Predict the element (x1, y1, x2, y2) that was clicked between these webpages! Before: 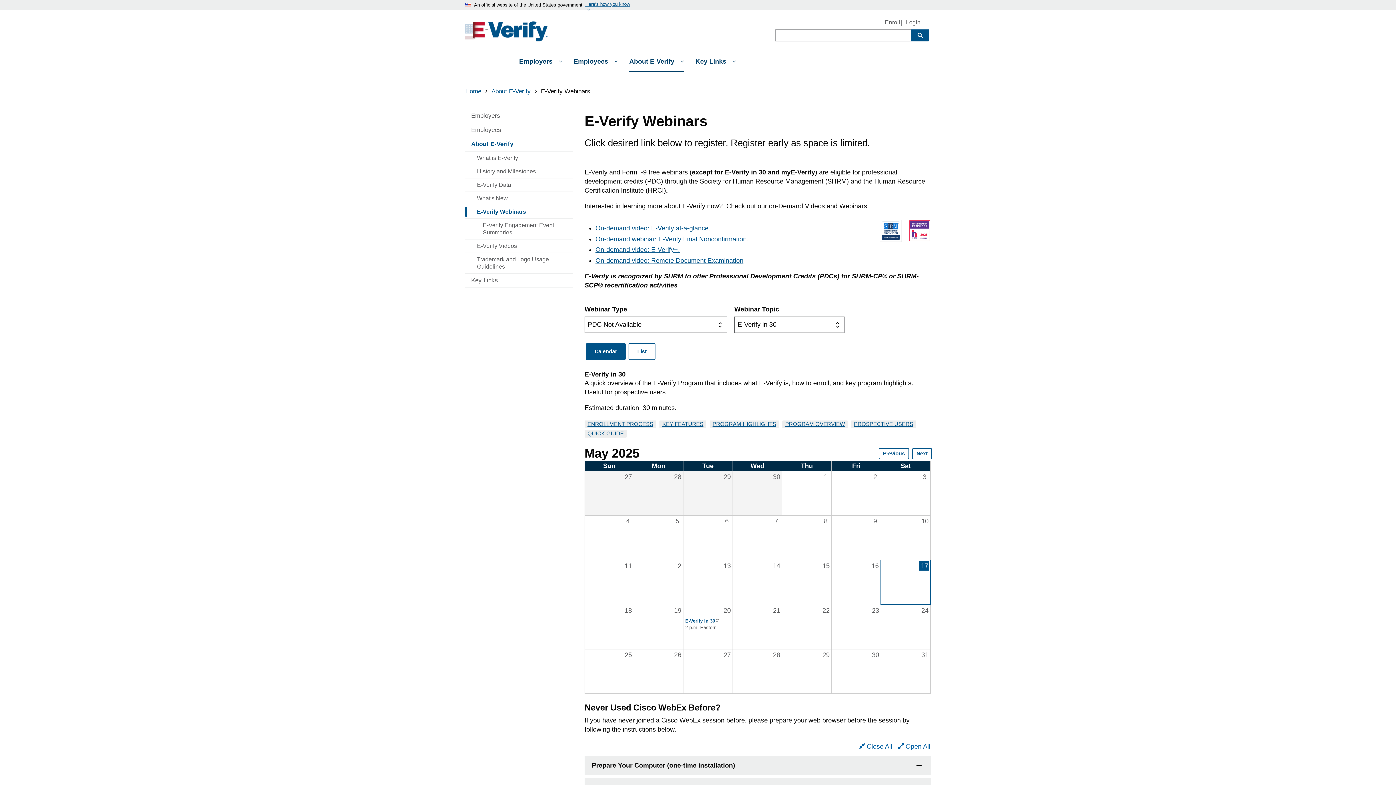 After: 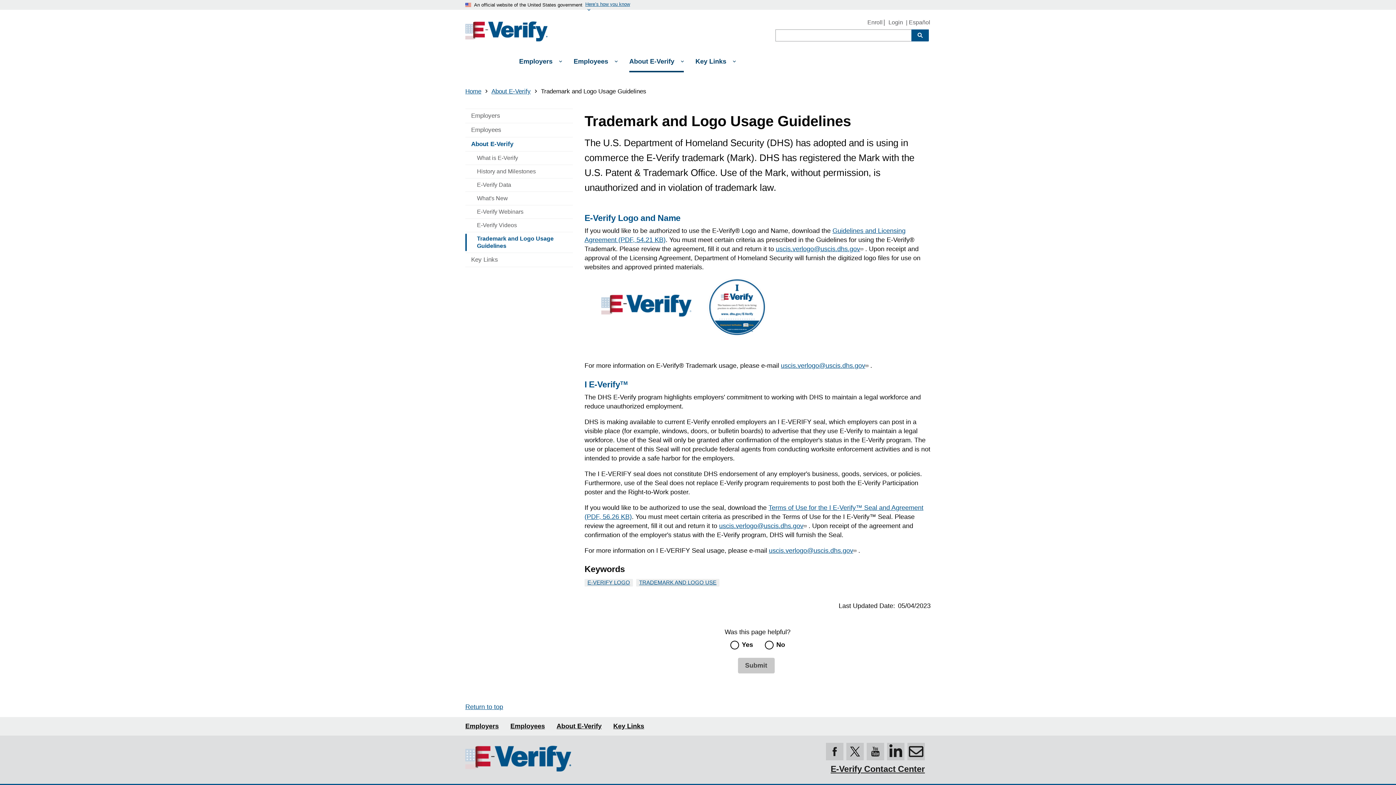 Action: label: Trademark and Logo Usage Guidelines bbox: (465, 253, 573, 273)